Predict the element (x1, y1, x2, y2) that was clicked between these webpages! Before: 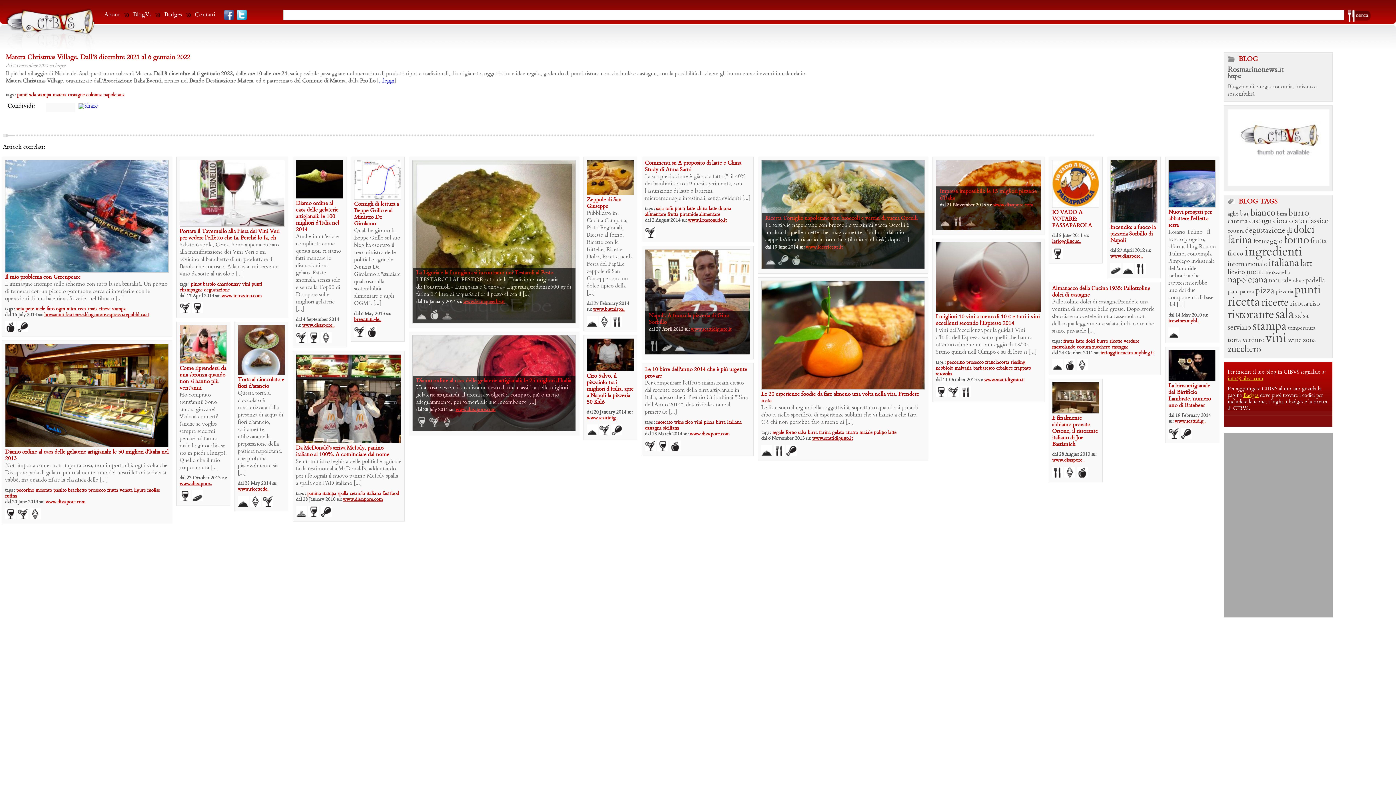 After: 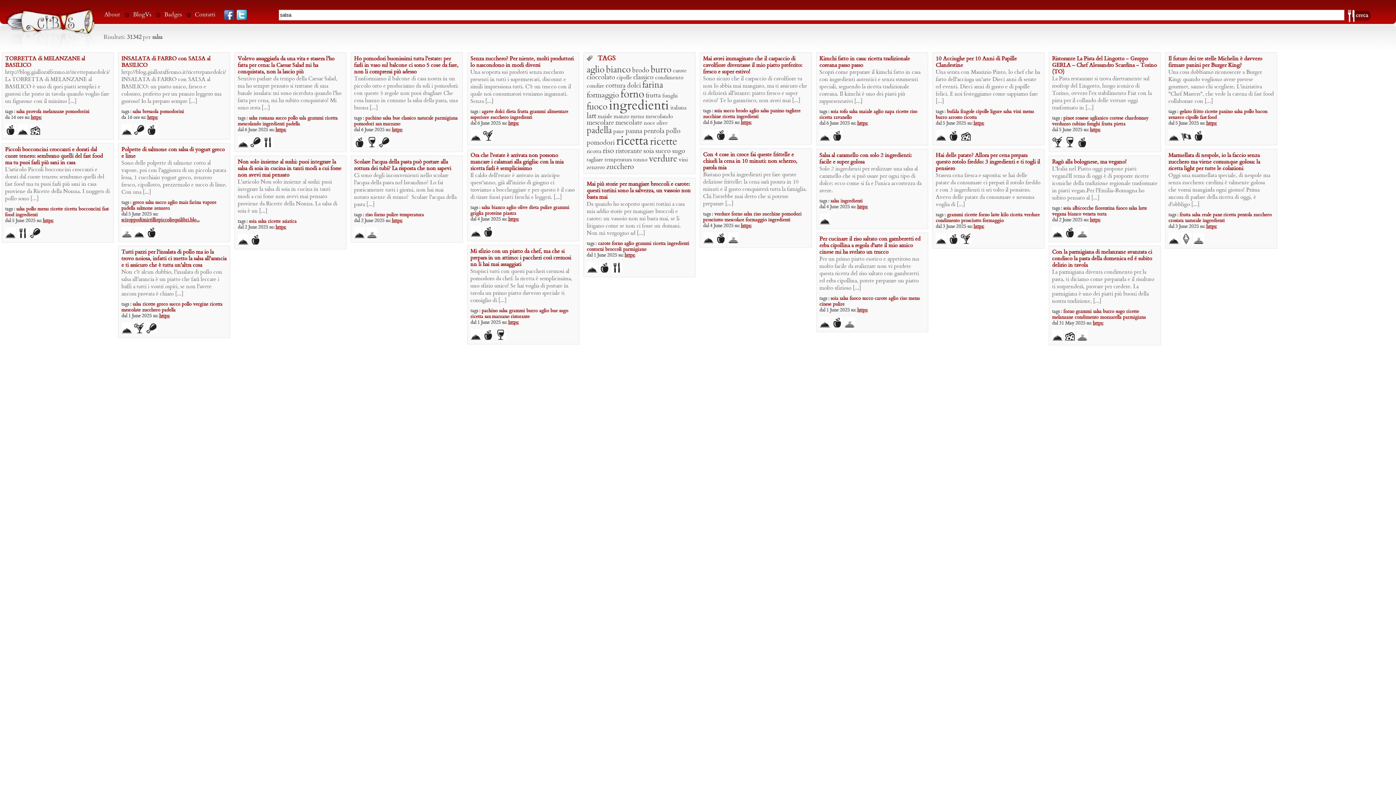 Action: label: salsa bbox: (798, 430, 806, 435)